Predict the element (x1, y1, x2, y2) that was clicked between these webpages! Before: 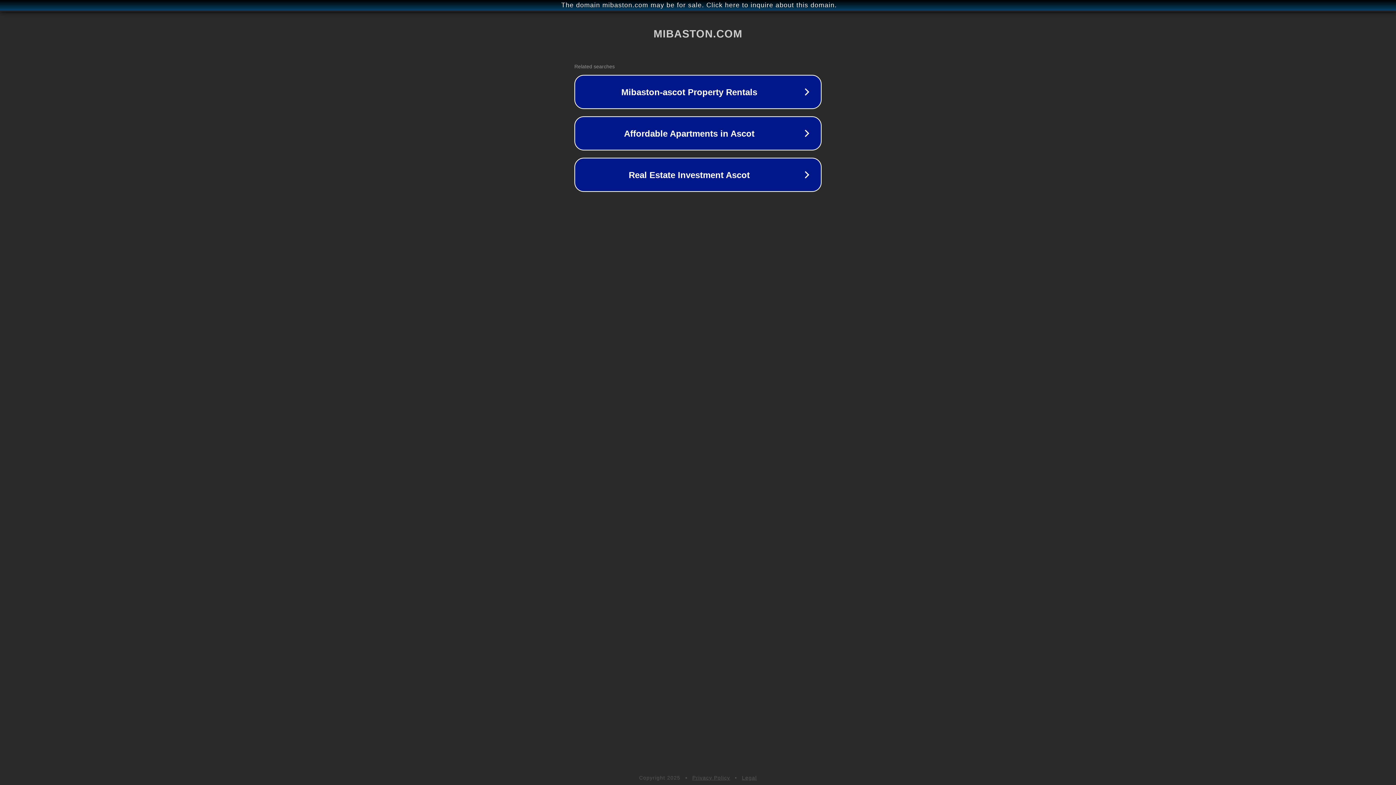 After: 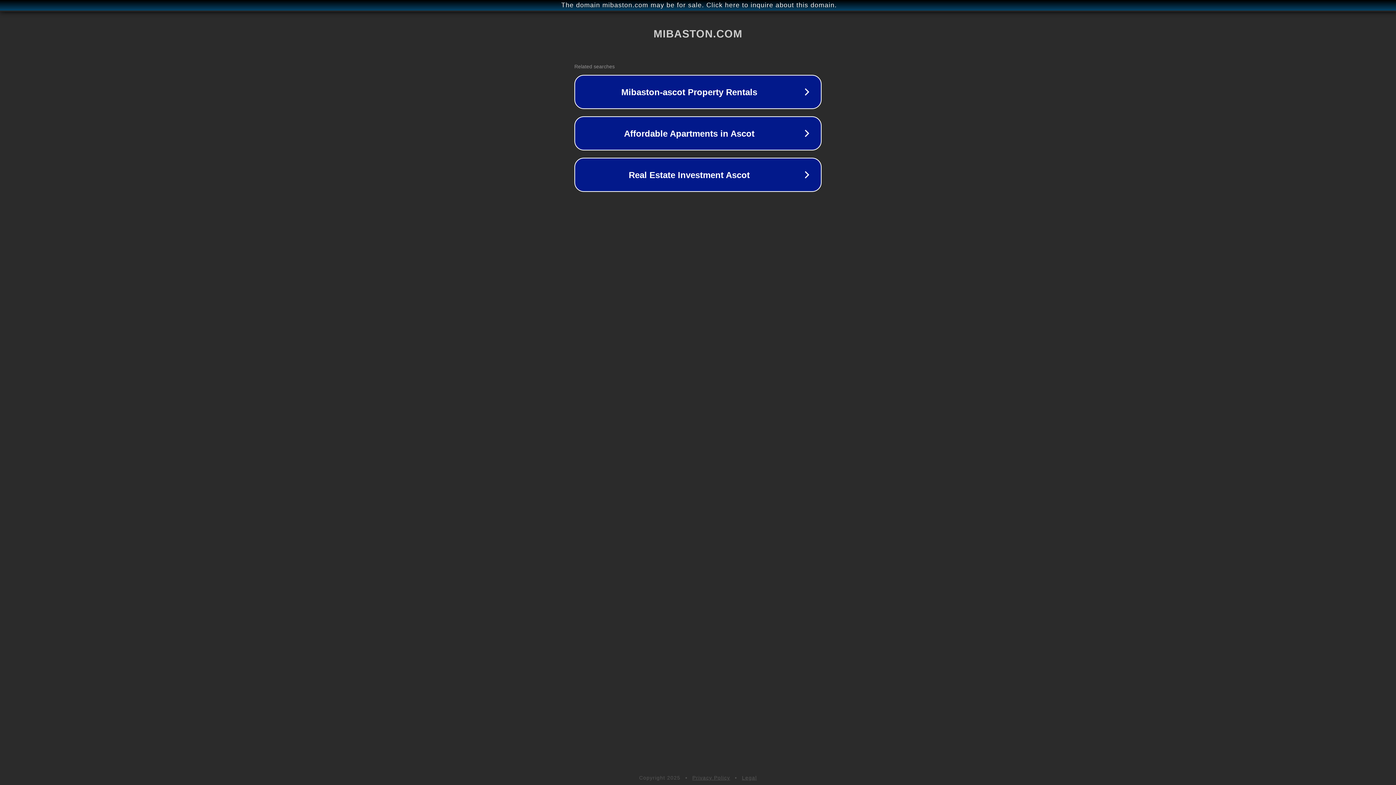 Action: bbox: (692, 775, 730, 781) label: Privacy Policy